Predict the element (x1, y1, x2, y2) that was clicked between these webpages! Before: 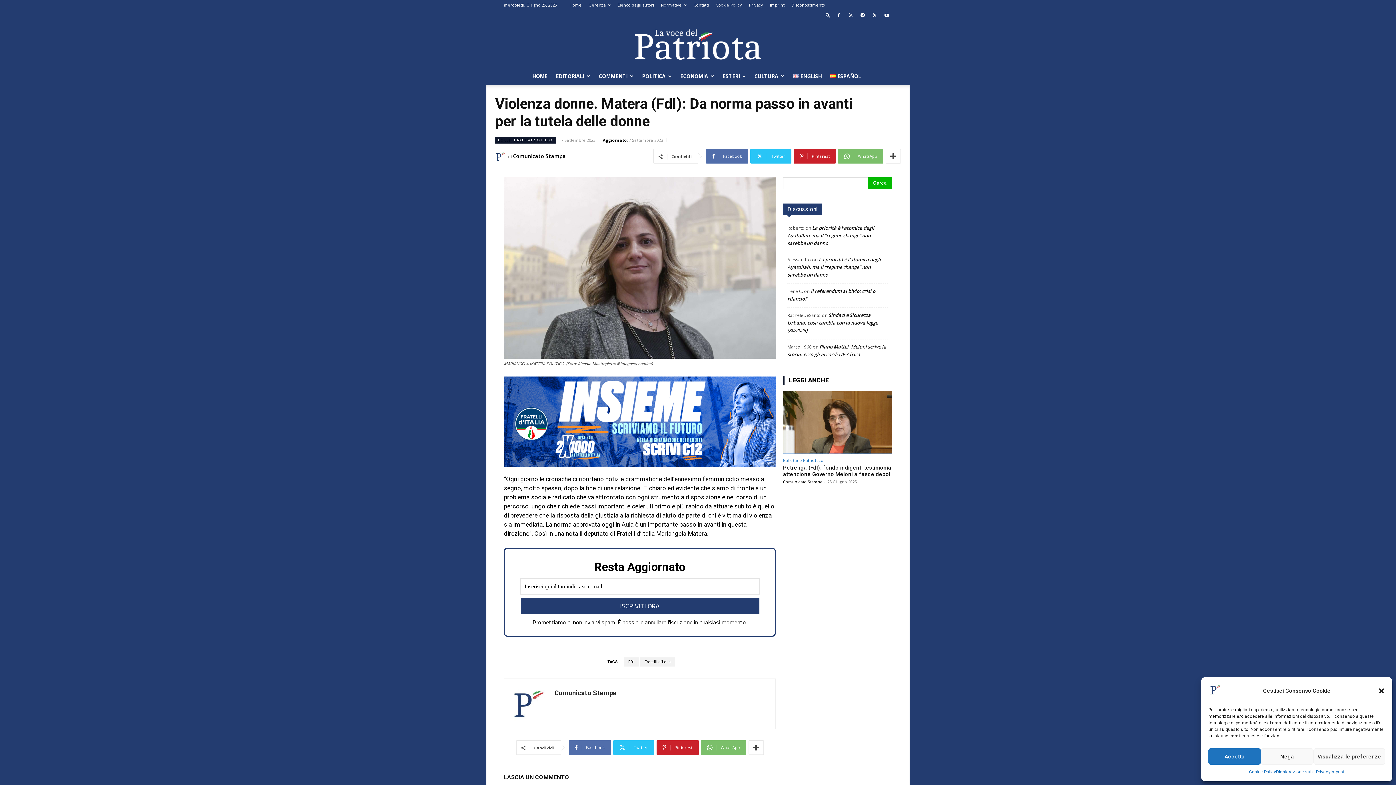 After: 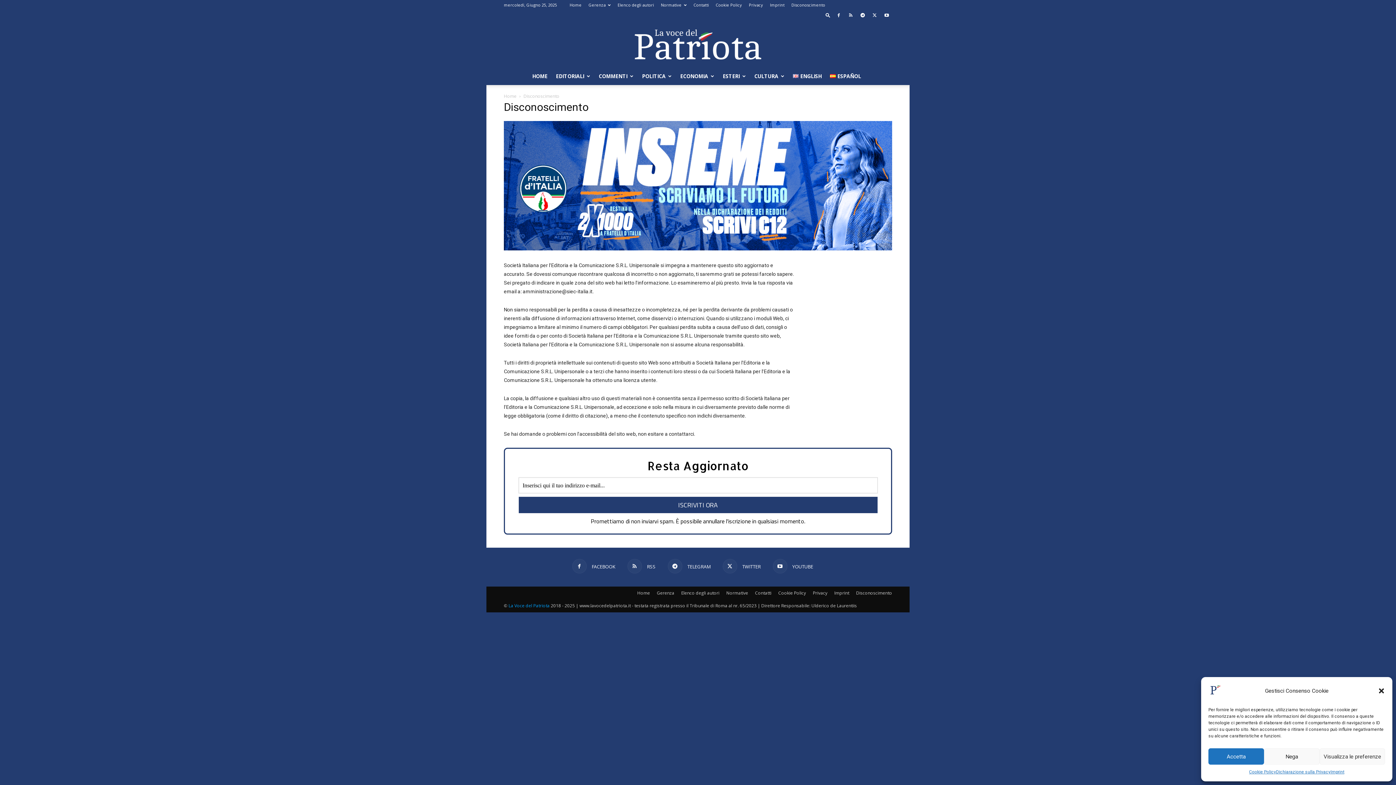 Action: label: Disconoscimento bbox: (791, 2, 825, 7)